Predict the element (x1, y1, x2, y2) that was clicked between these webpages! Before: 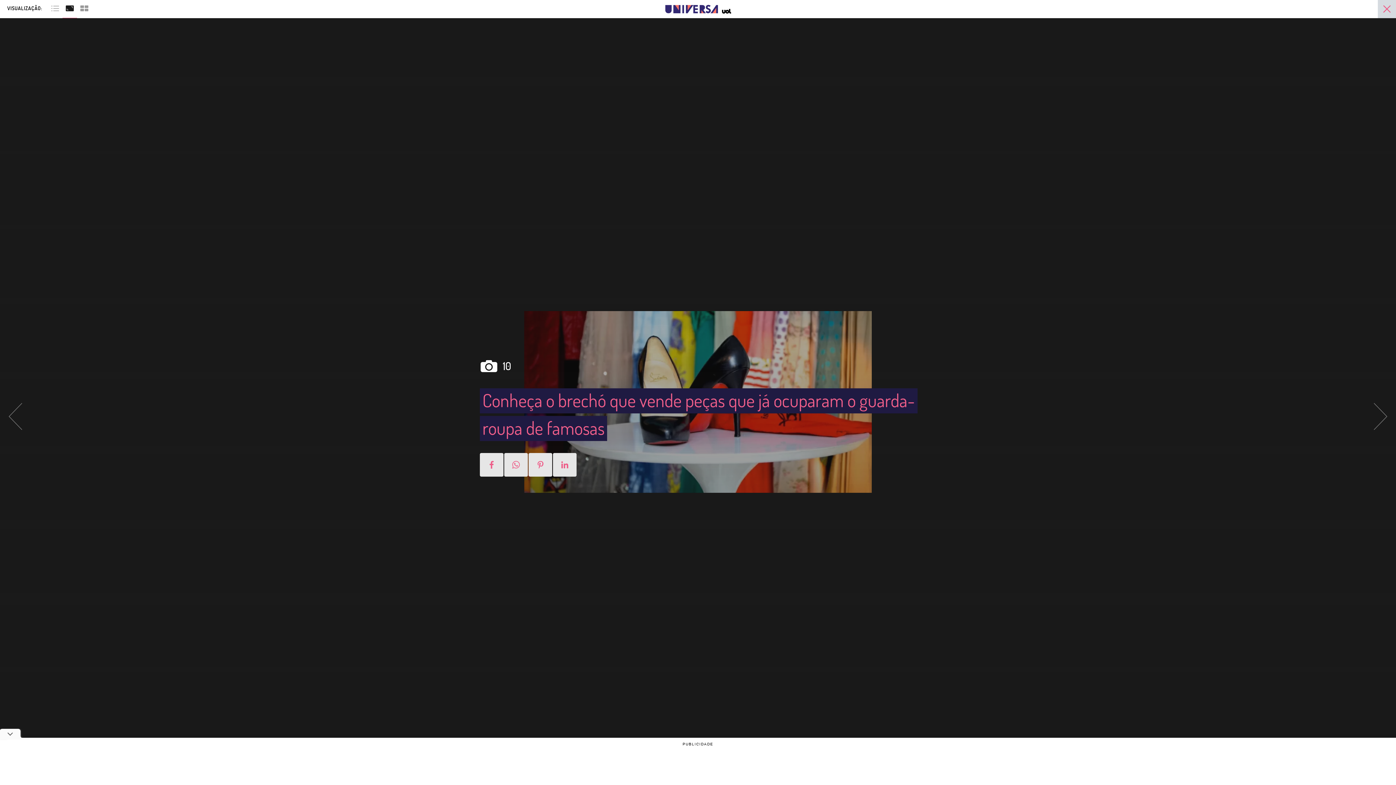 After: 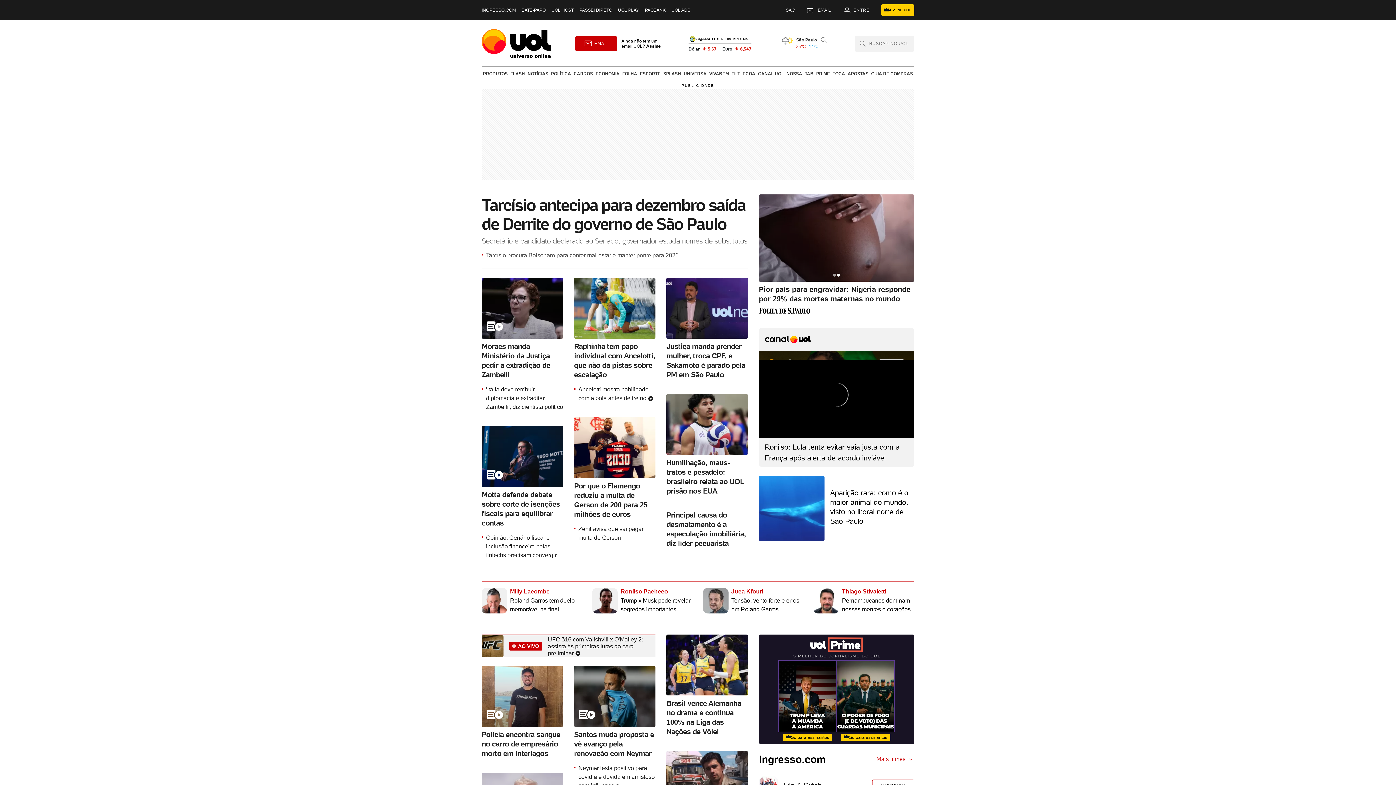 Action: bbox: (718, -1, 731, 19) label: UOL - Universo Online